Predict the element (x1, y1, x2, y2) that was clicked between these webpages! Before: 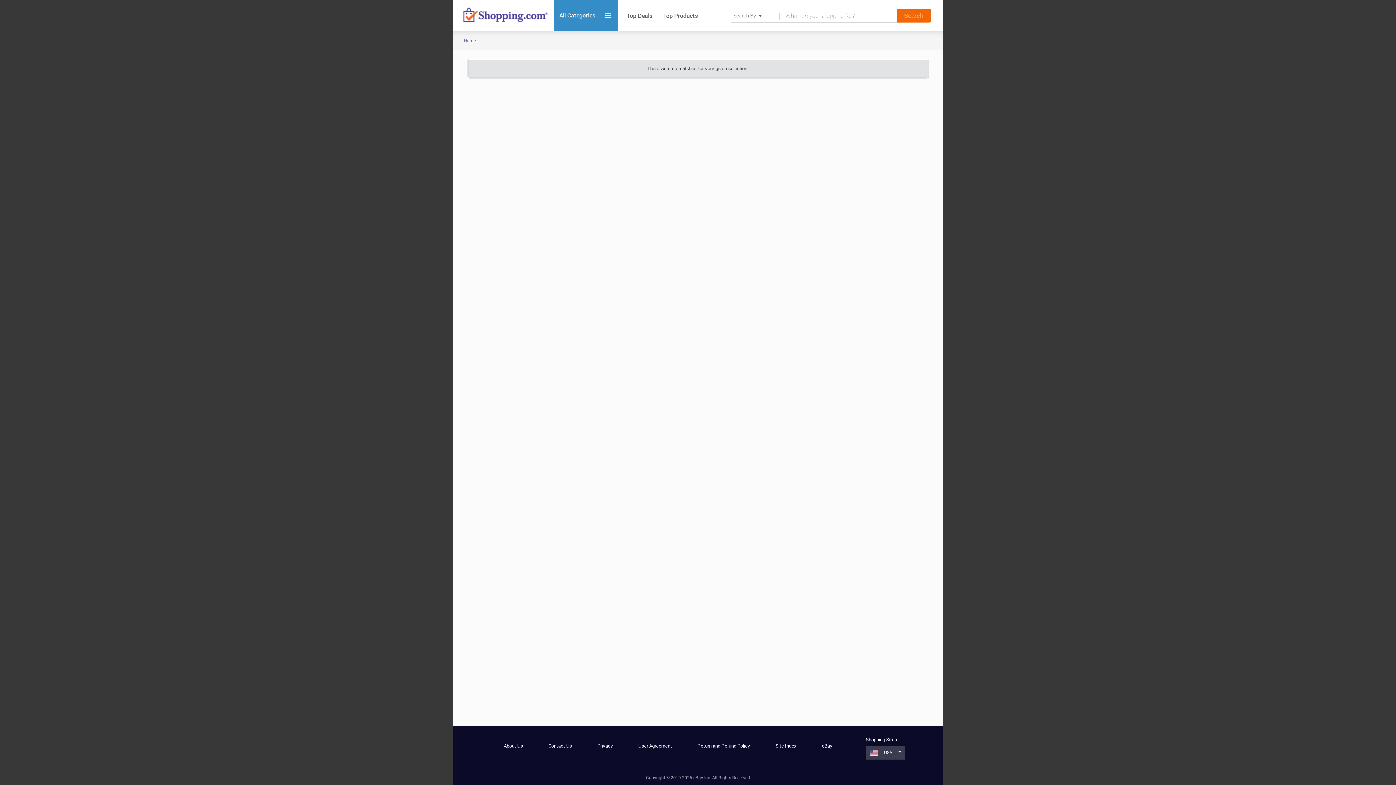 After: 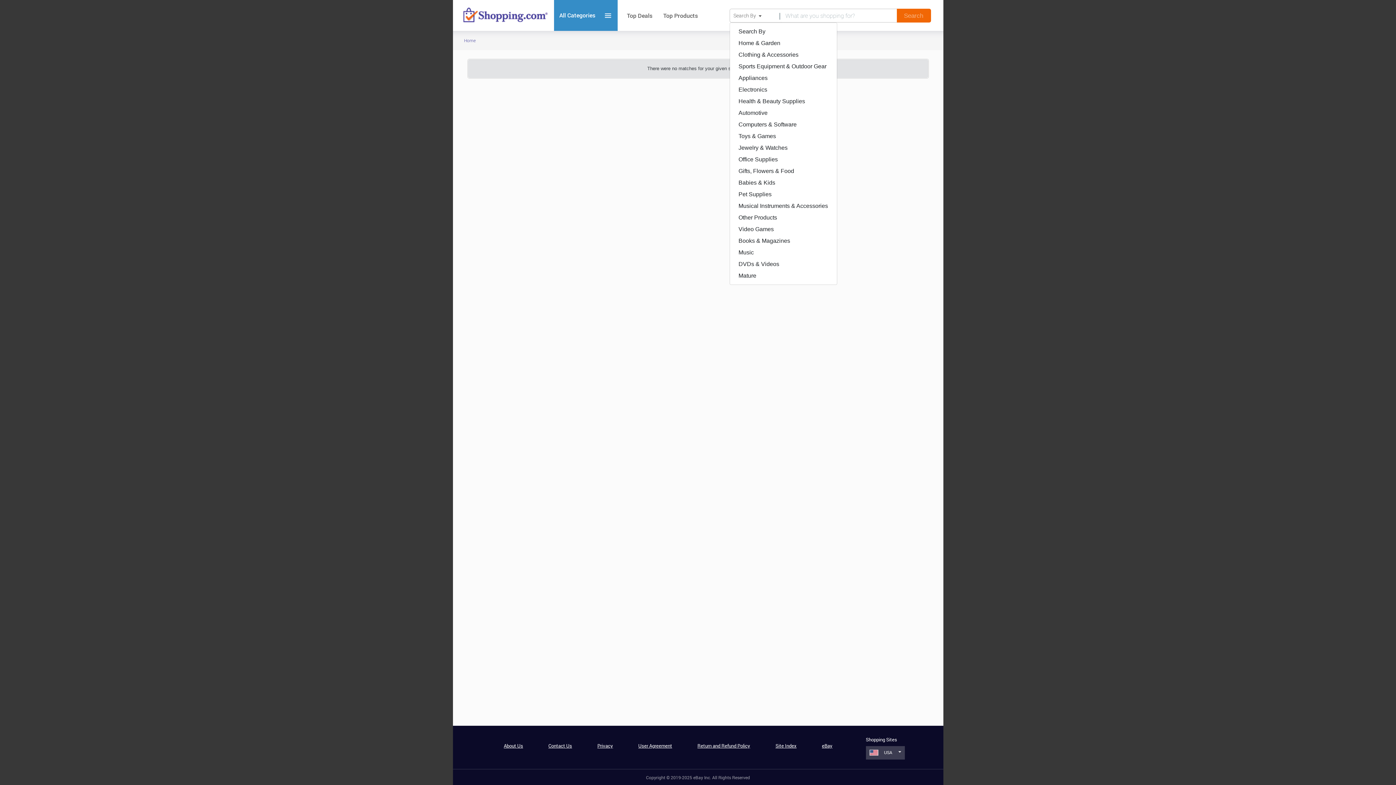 Action: label: Search By bbox: (729, 8, 779, 22)